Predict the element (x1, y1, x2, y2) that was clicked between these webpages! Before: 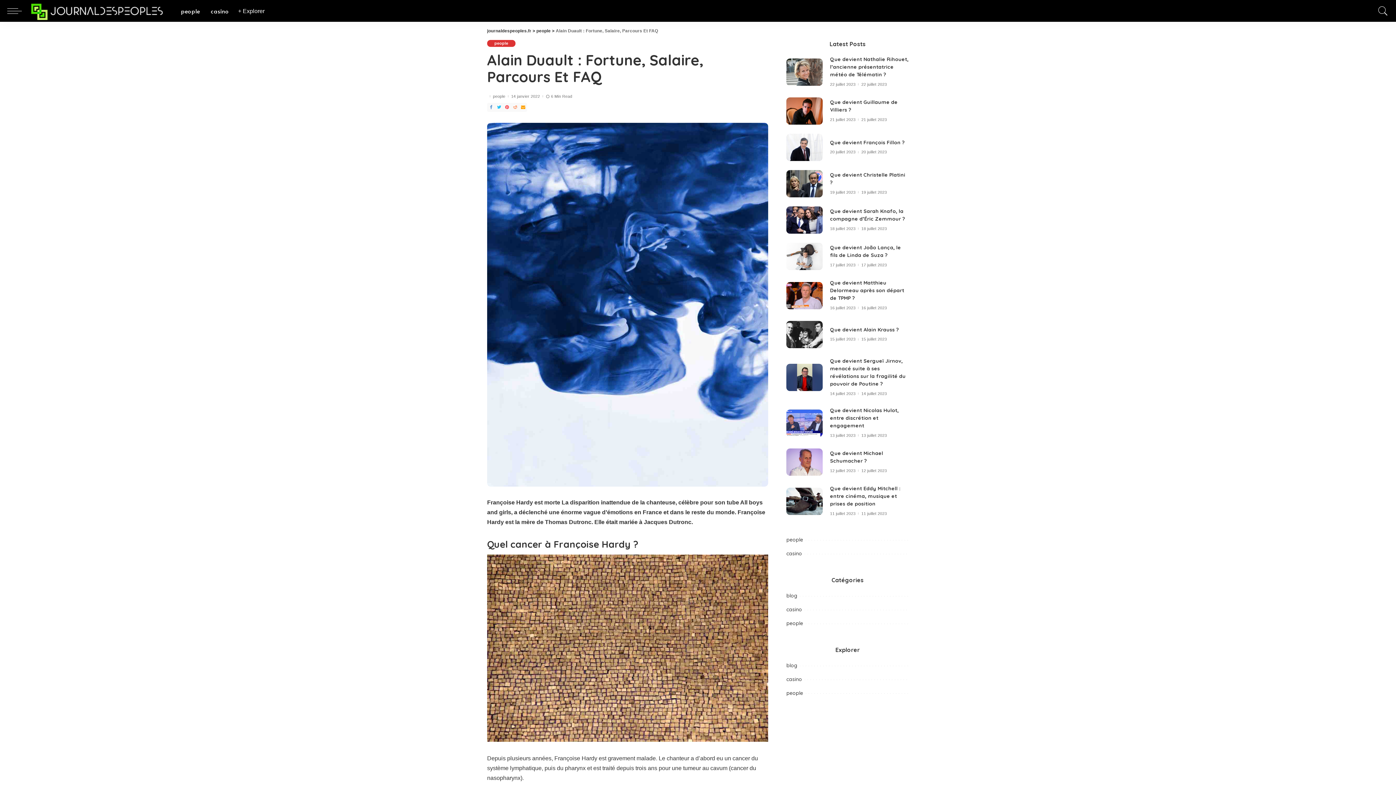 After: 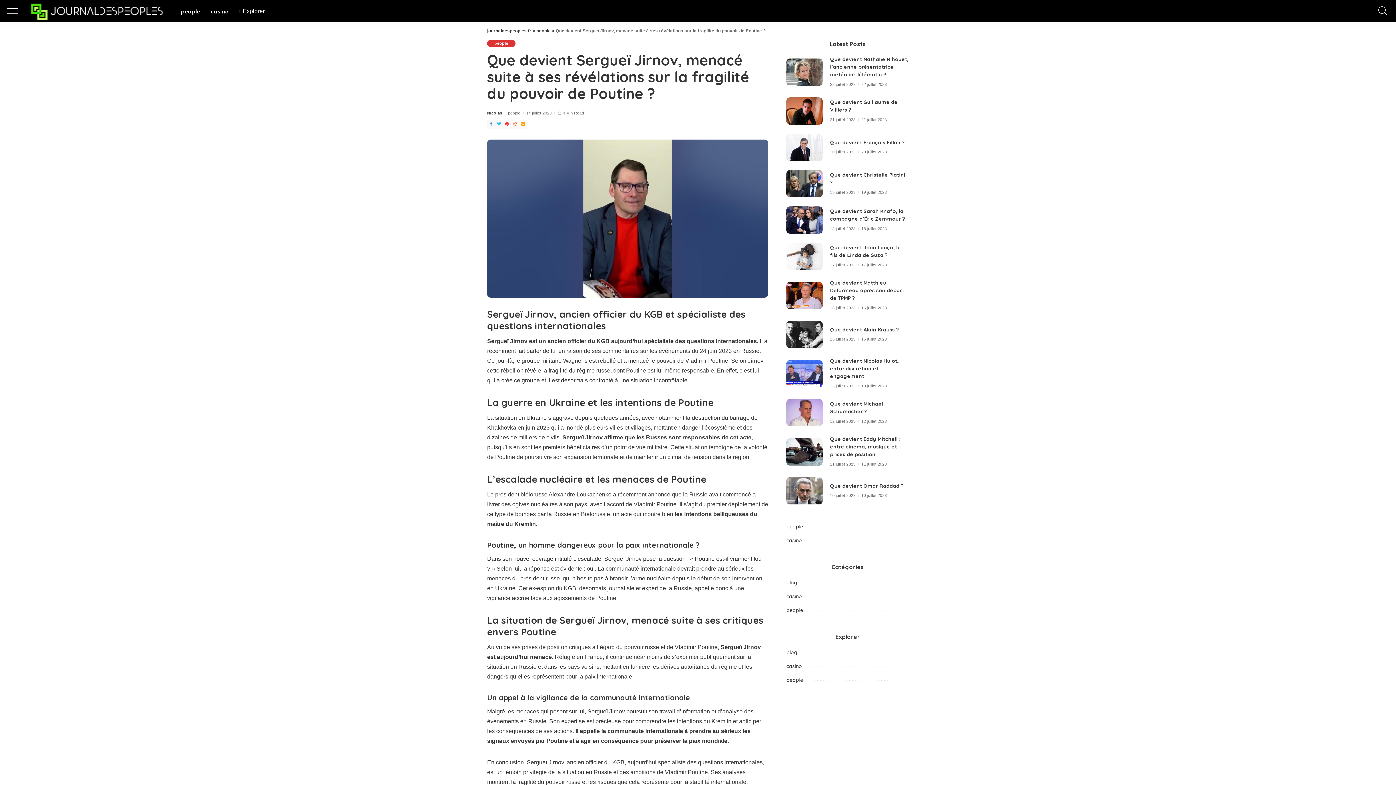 Action: bbox: (786, 364, 823, 391)